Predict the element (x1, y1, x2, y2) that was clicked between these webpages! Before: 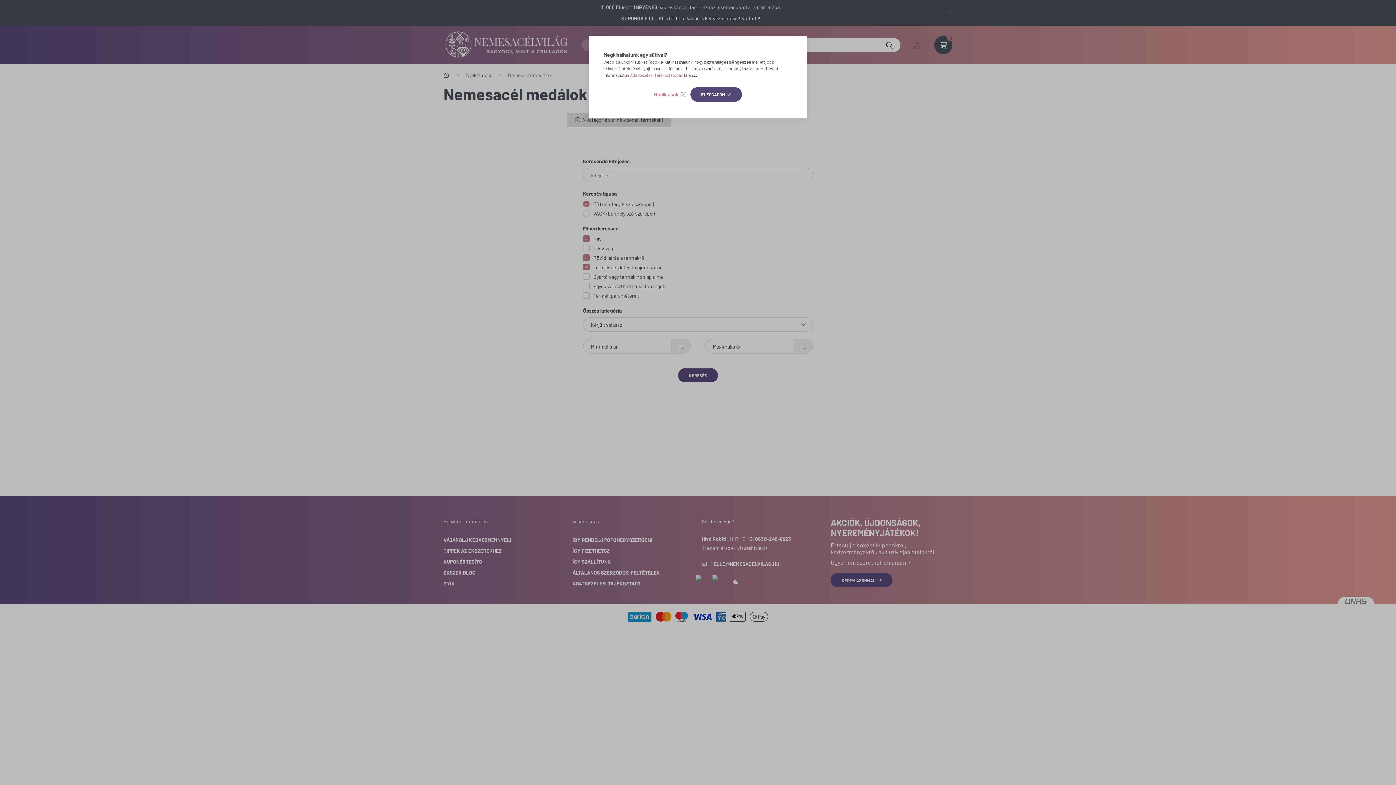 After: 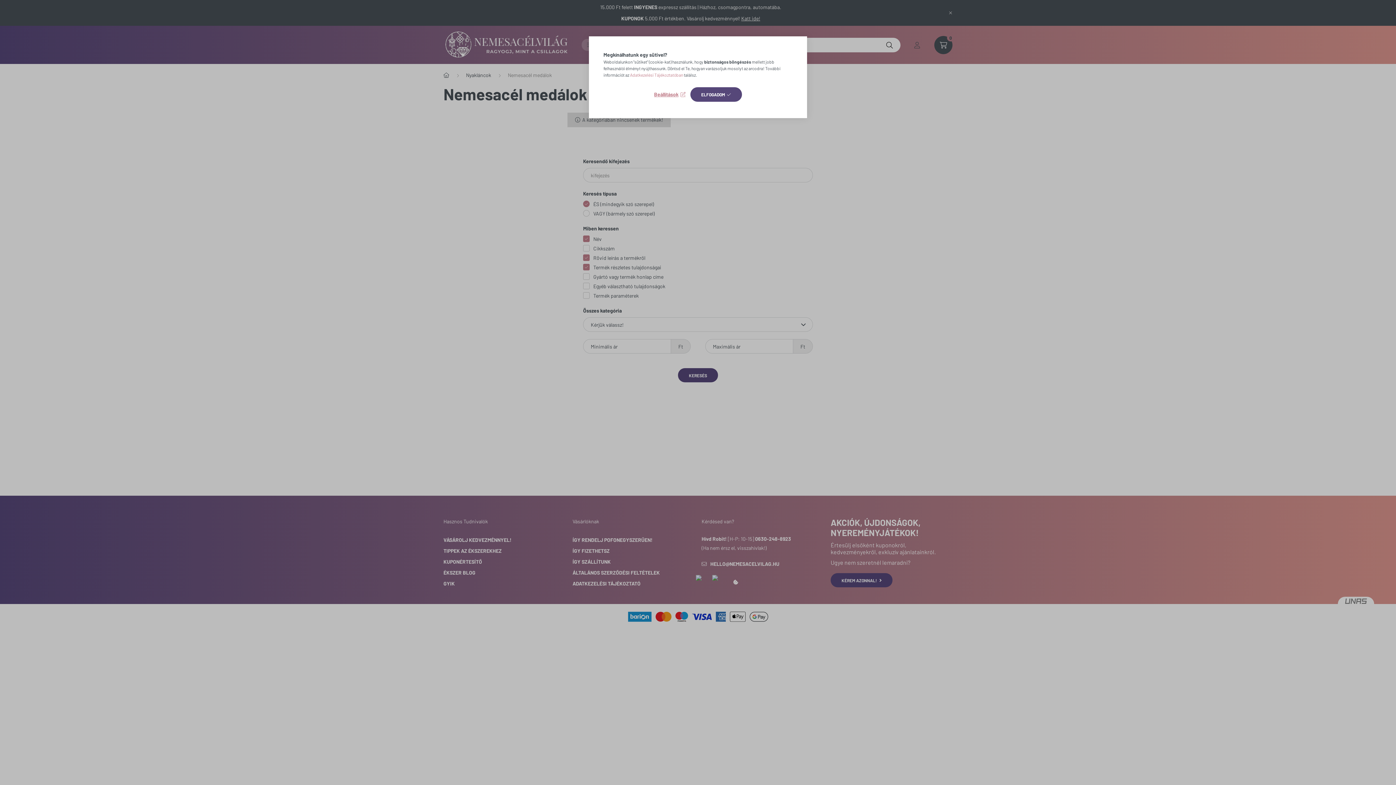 Action: bbox: (630, 72, 683, 77) label: Adatkezelési Tájékoztatóban